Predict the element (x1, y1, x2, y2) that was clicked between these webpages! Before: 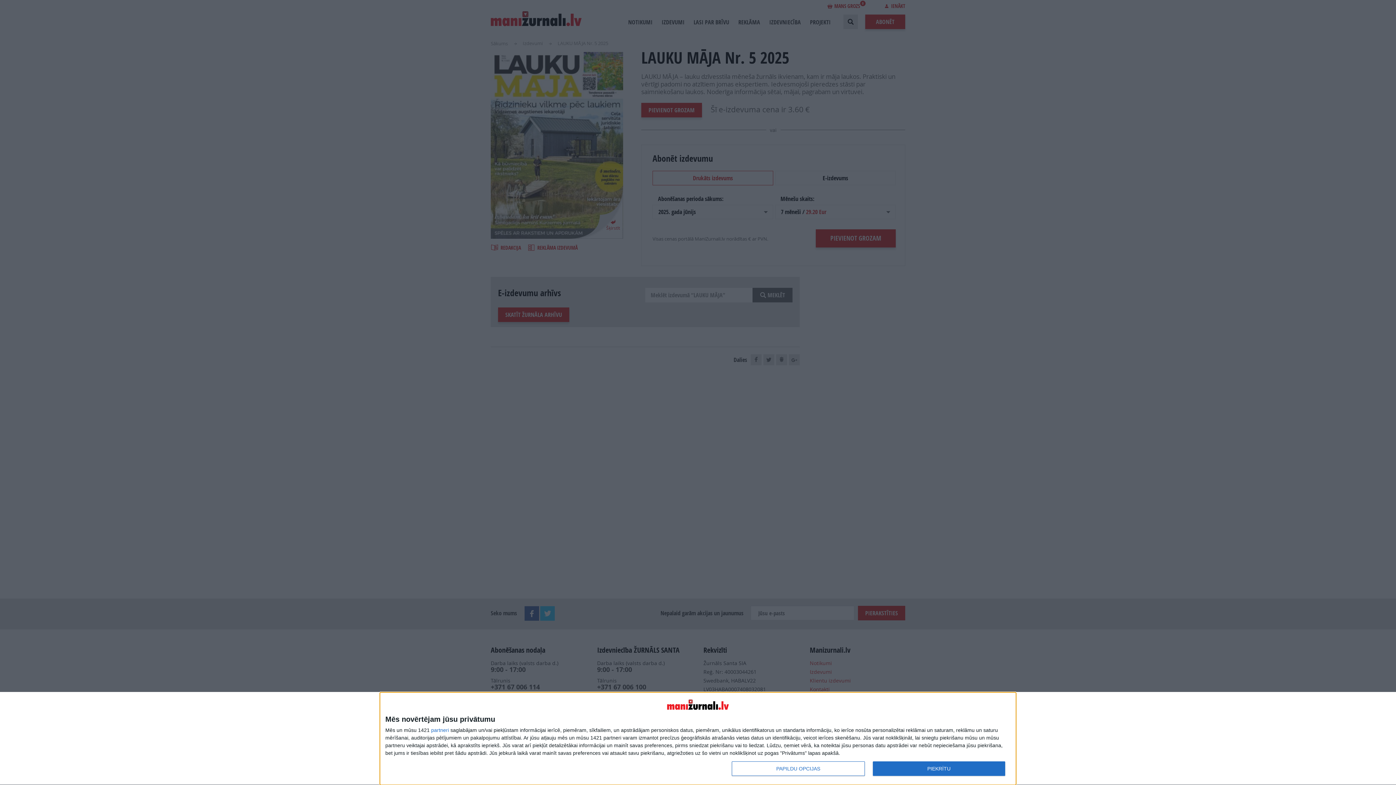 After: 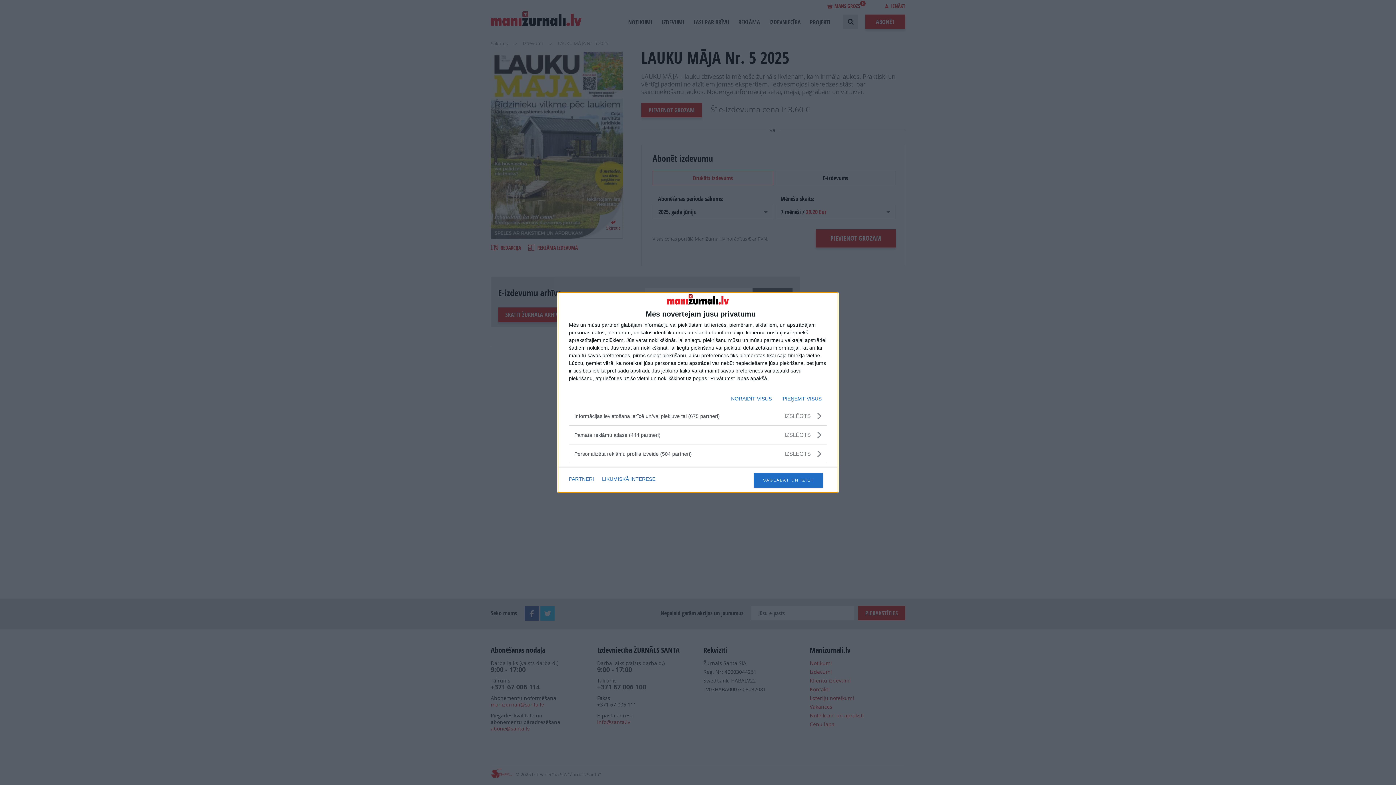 Action: label: PAPILDU OPCIJAS bbox: (732, 761, 864, 776)